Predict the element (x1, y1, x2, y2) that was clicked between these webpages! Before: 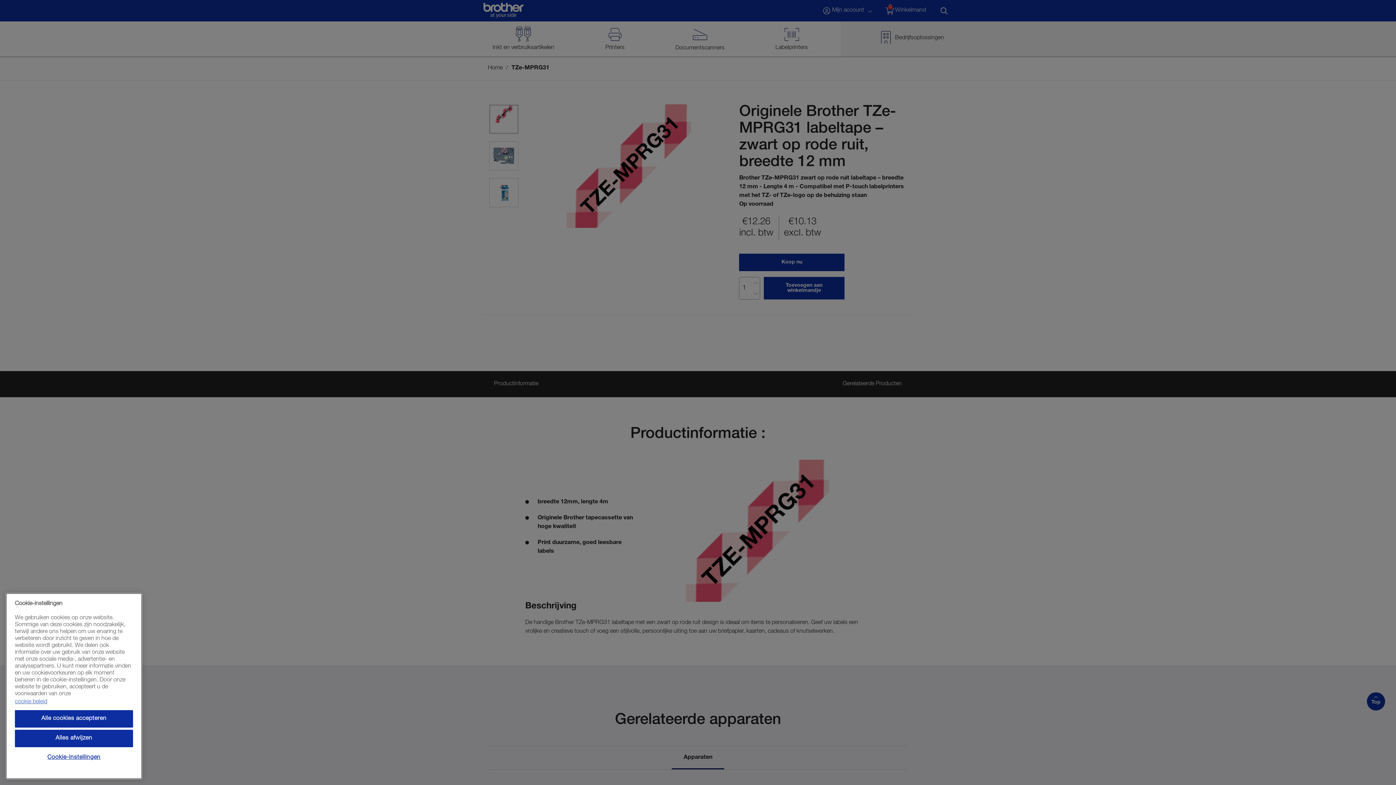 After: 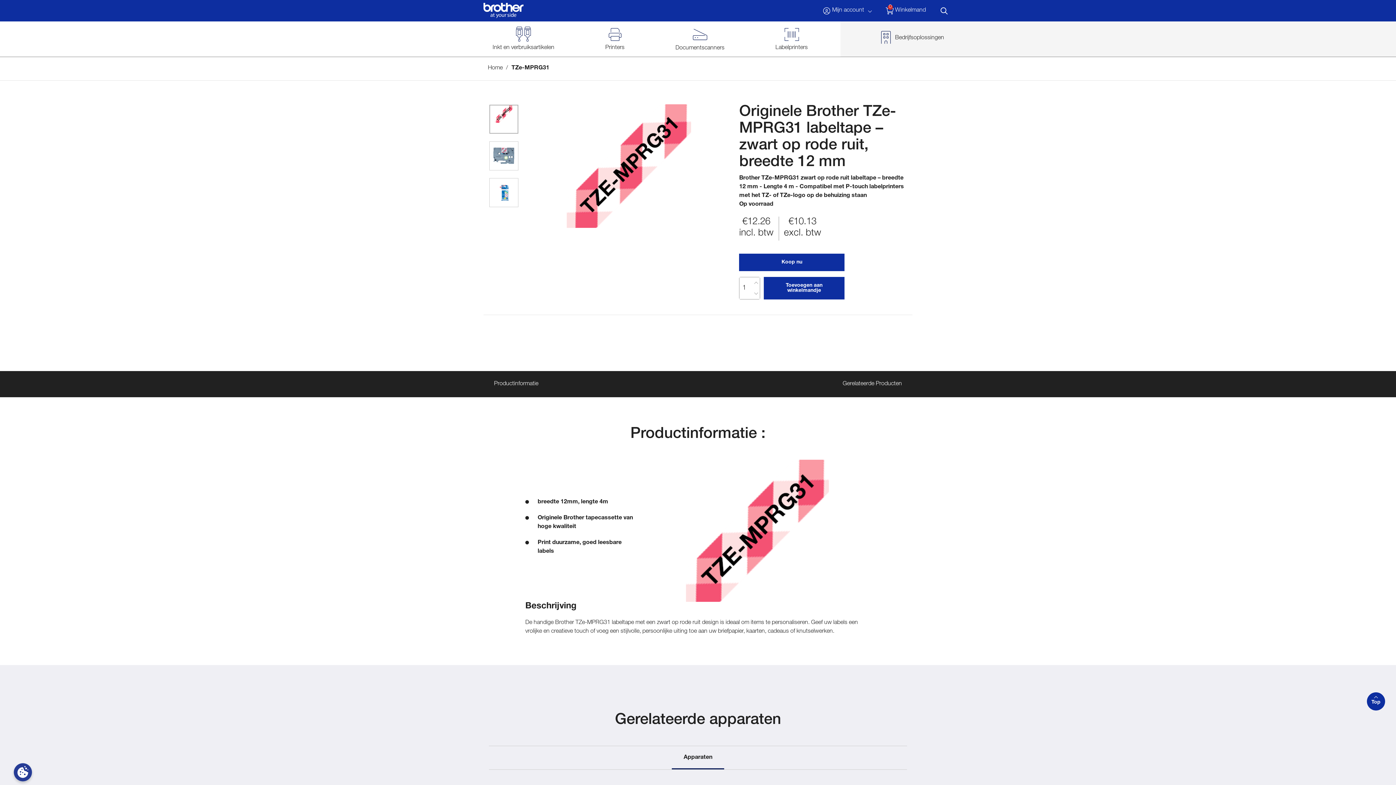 Action: label: Alles afwijzen bbox: (14, 730, 133, 747)